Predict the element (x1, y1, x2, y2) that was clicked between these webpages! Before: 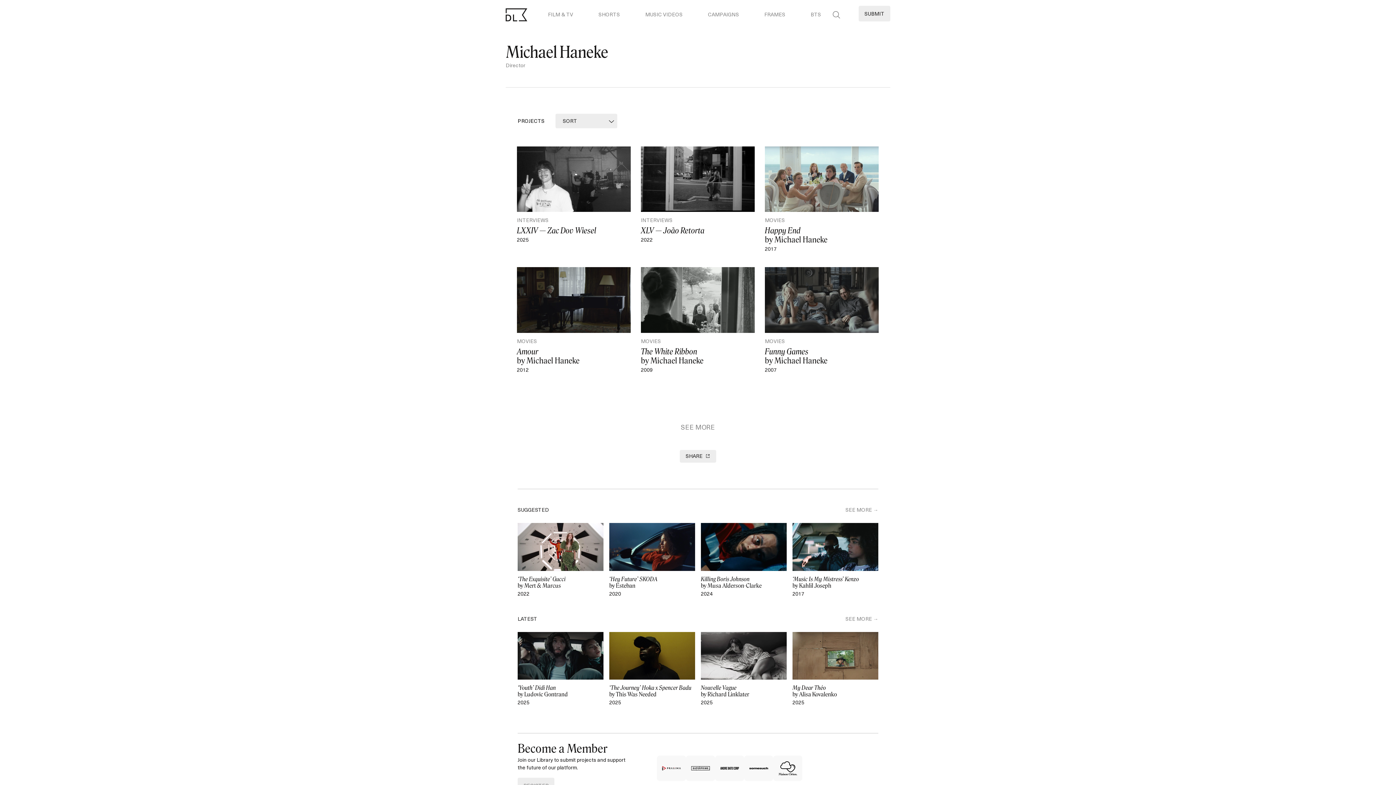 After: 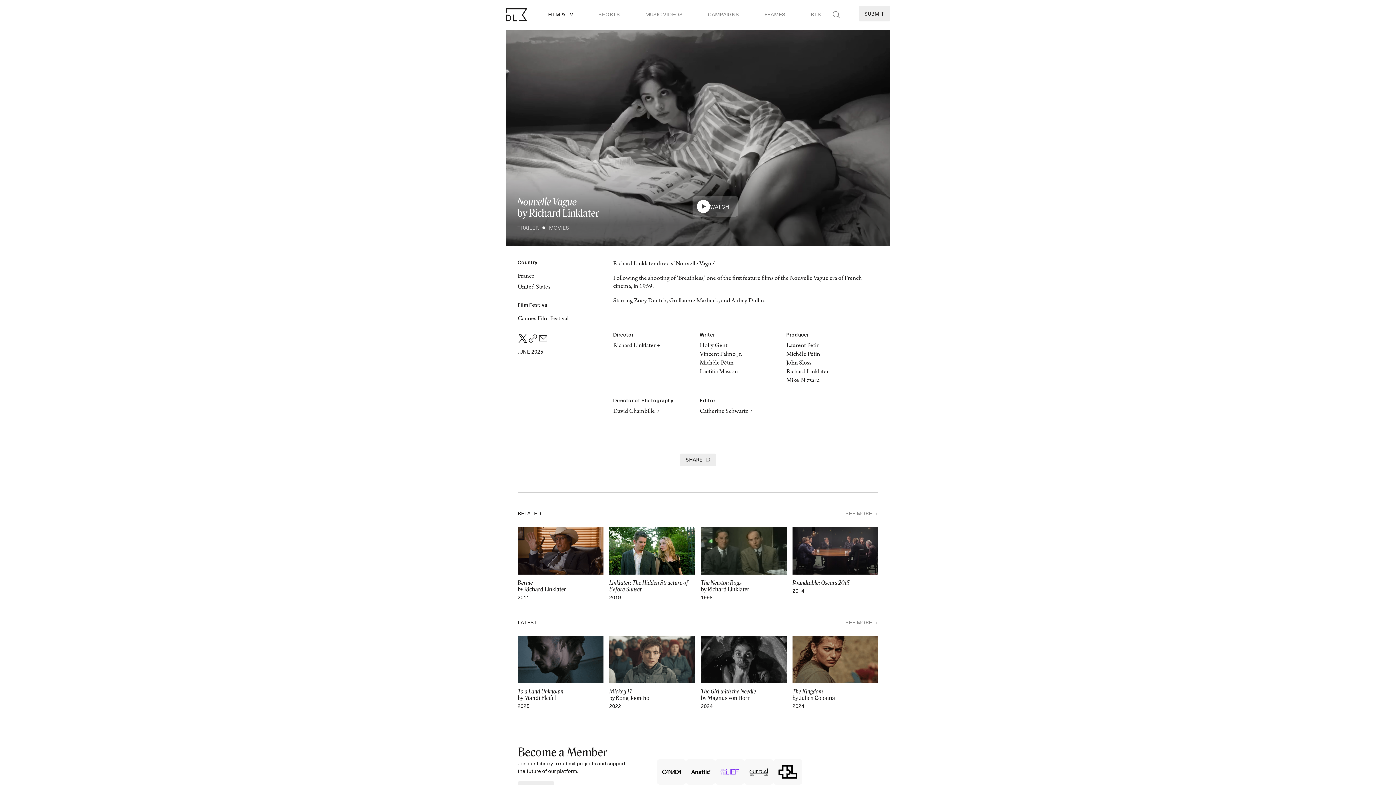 Action: bbox: (701, 685, 786, 698) label: Nouvelle Vague
by Richard Linklater